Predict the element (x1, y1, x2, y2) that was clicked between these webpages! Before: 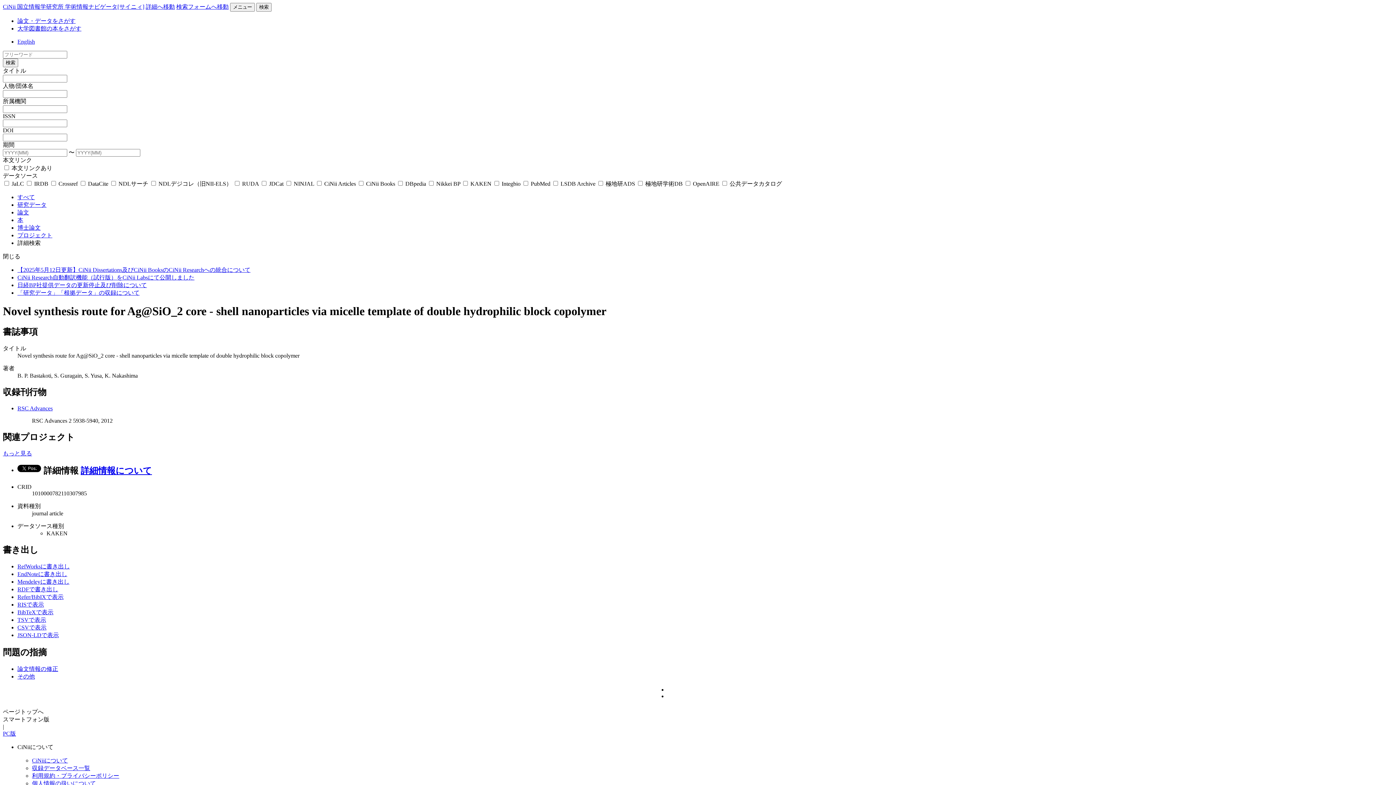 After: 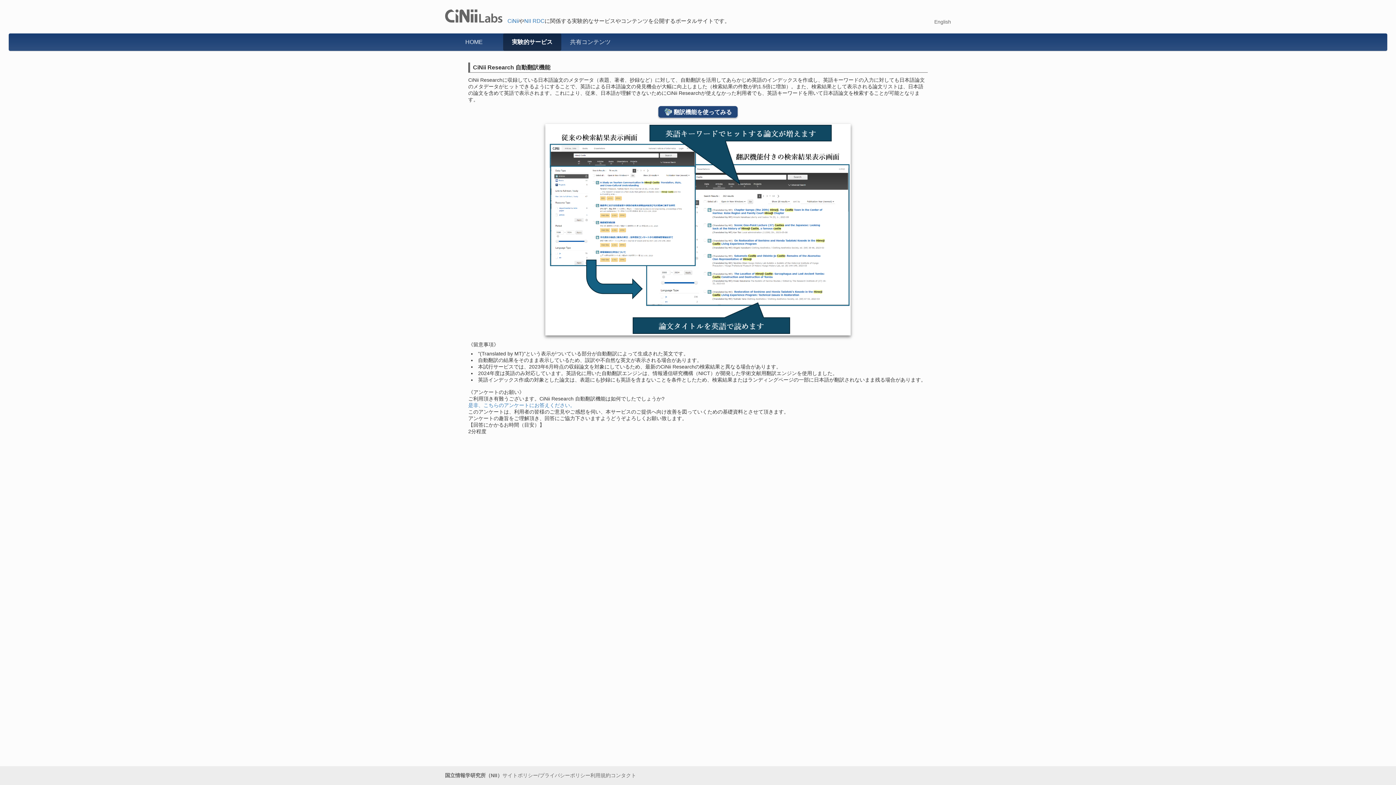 Action: label: CiNii Research自動翻訳機能（試行版）をCiNii Labsにて公開しました bbox: (17, 274, 194, 280)